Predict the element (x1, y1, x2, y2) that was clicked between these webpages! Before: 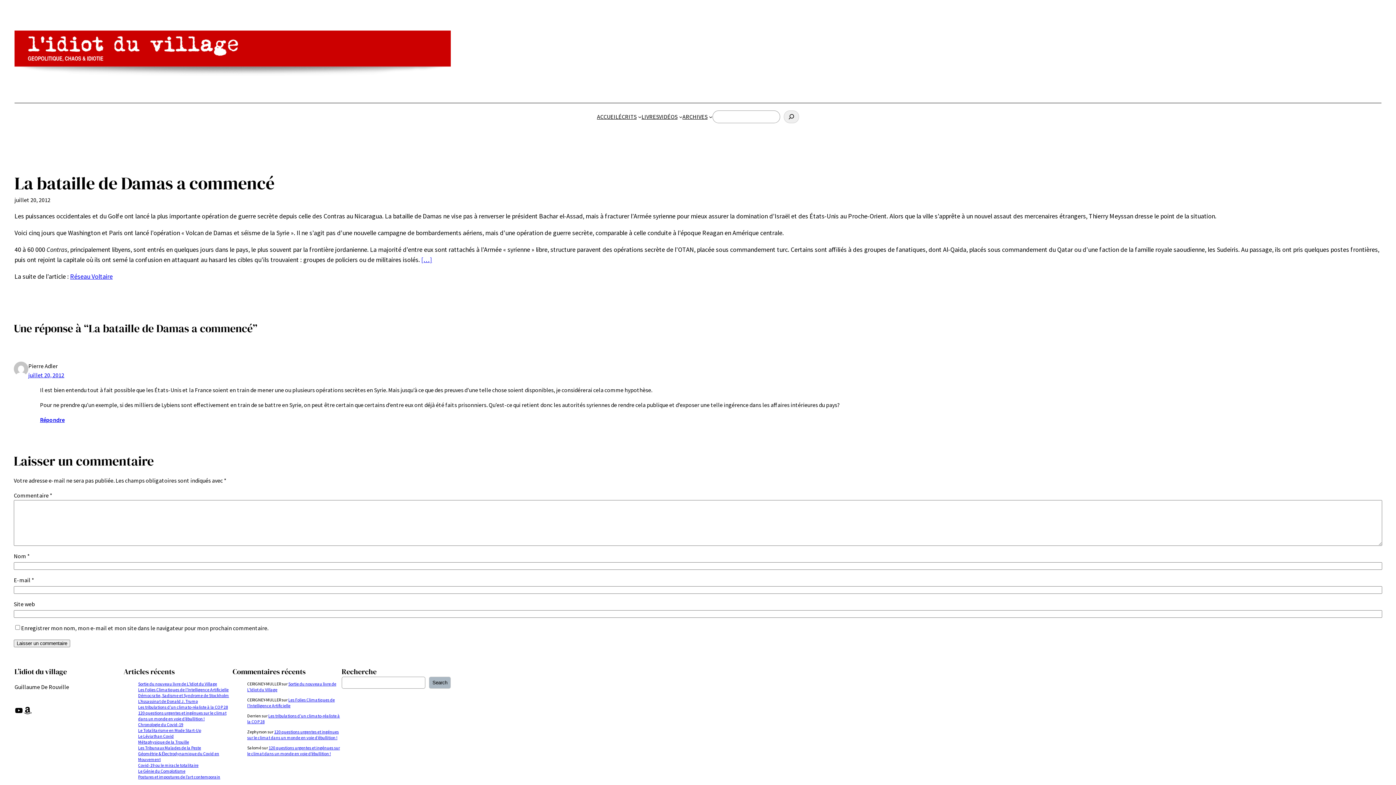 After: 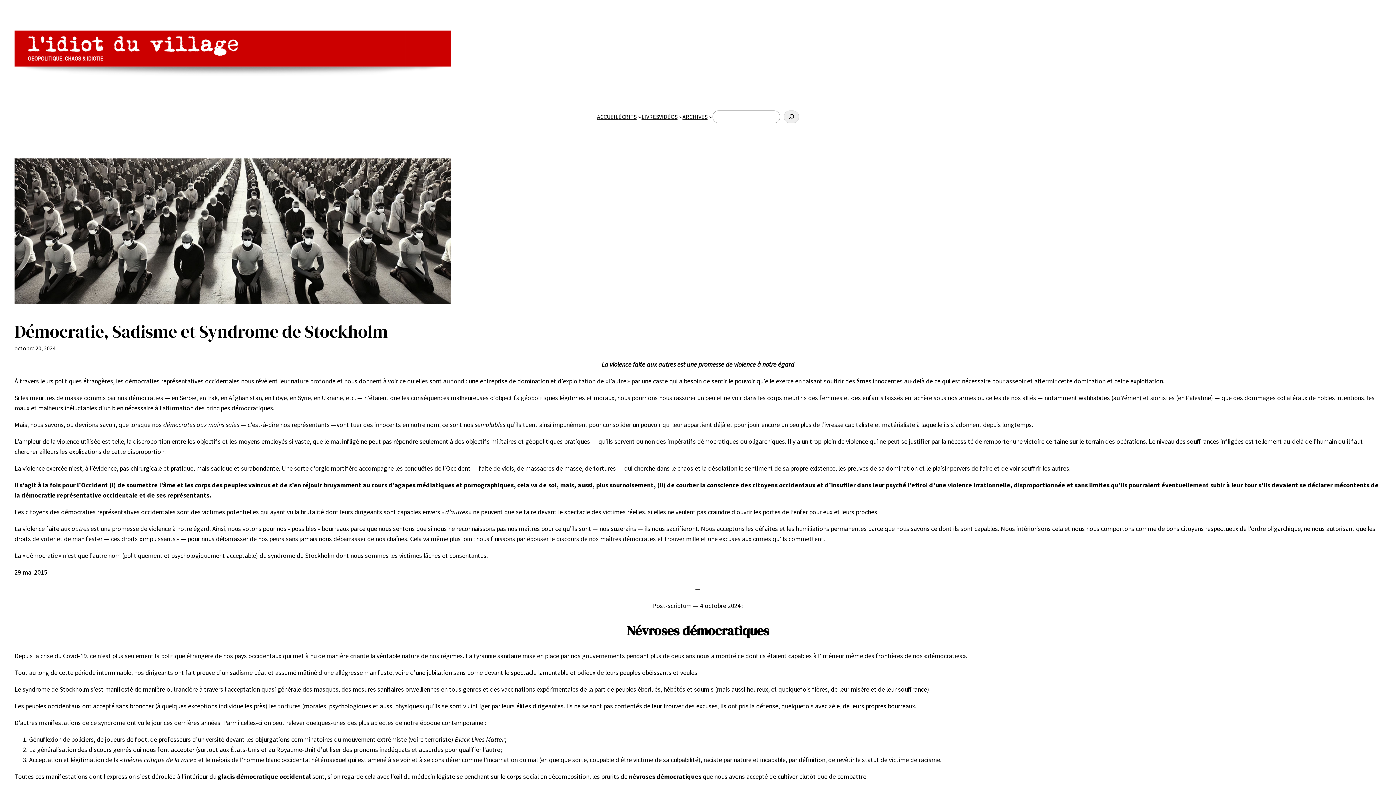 Action: bbox: (138, 693, 229, 698) label: Démocratie, Sadisme et Syndrome de Stockholm